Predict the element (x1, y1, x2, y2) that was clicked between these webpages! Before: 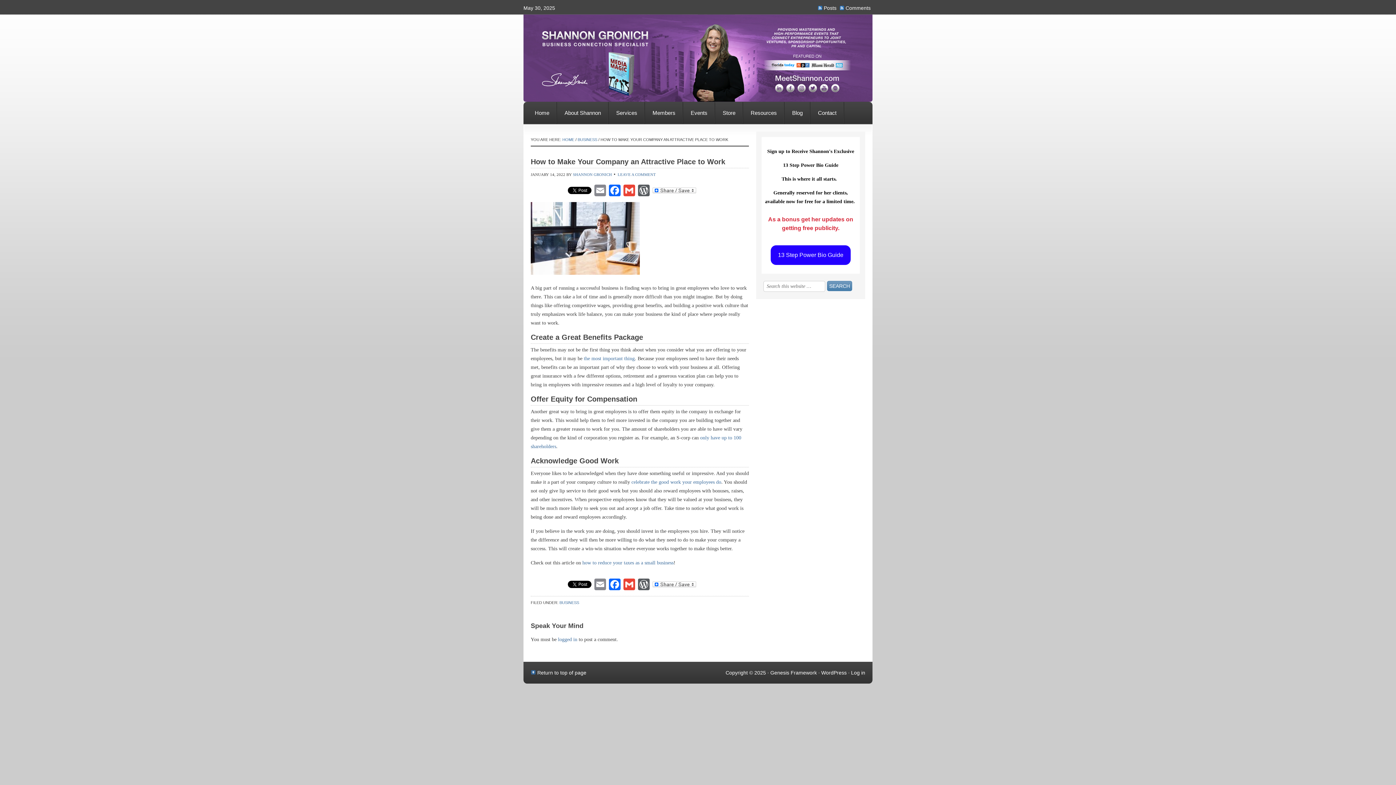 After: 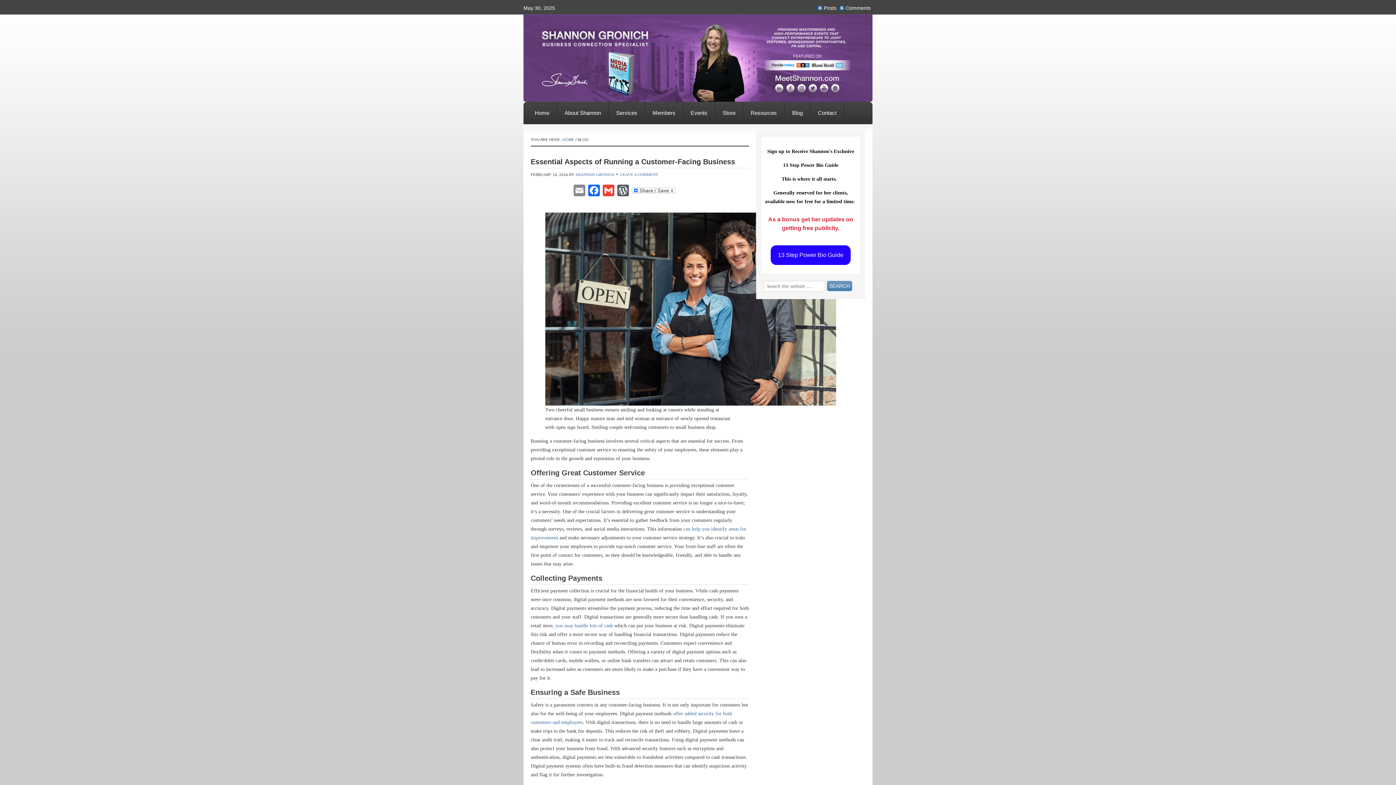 Action: bbox: (784, 101, 810, 124) label: Blog